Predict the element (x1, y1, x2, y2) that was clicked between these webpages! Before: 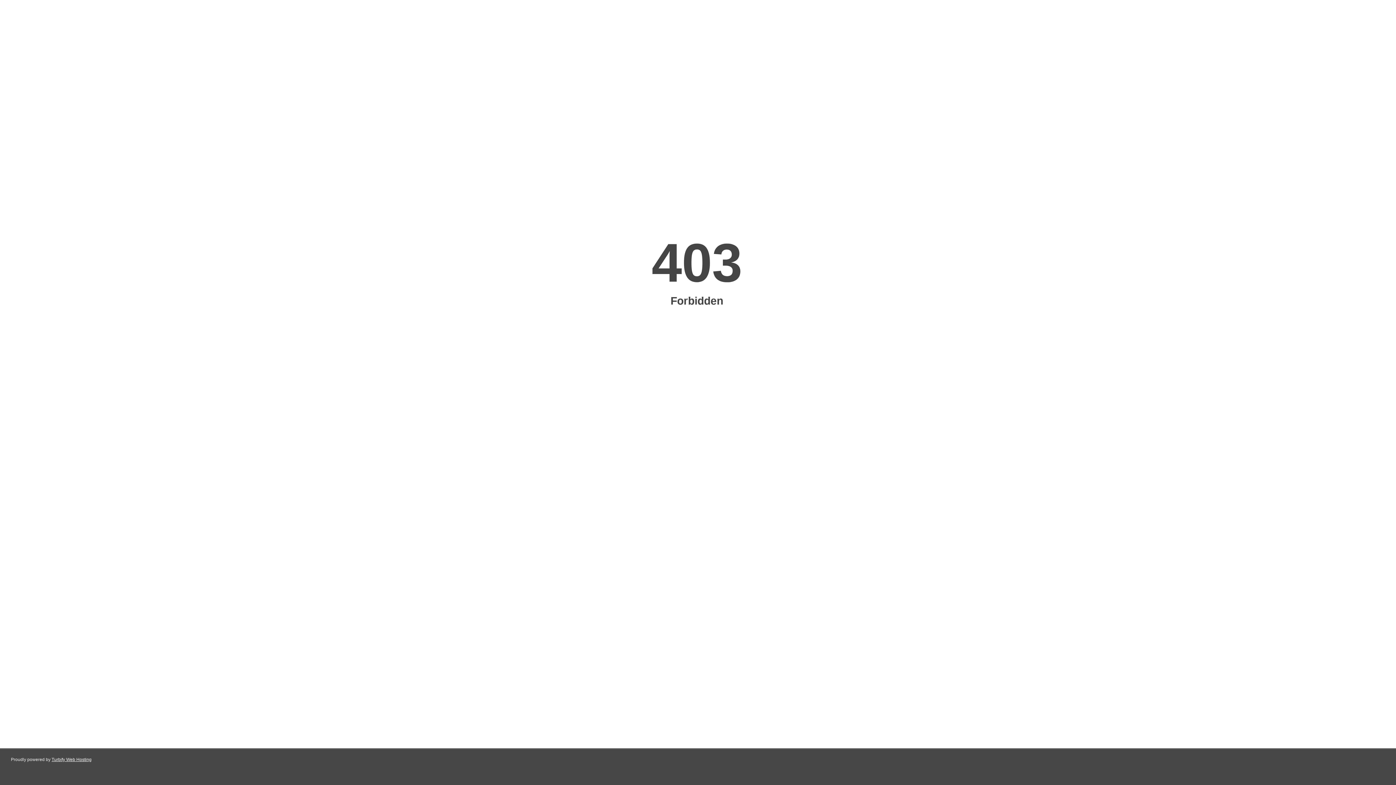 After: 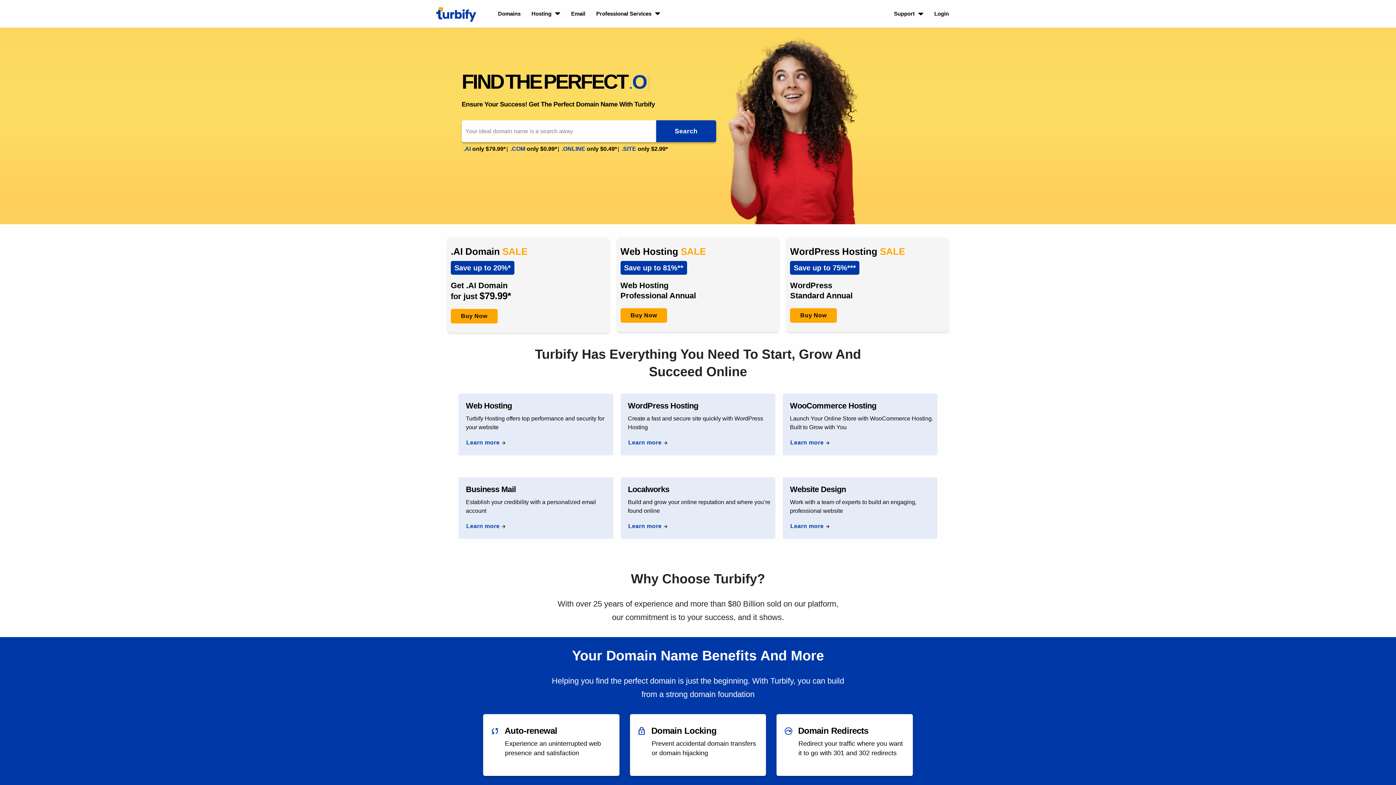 Action: bbox: (51, 757, 91, 762) label: Turbify Web Hosting